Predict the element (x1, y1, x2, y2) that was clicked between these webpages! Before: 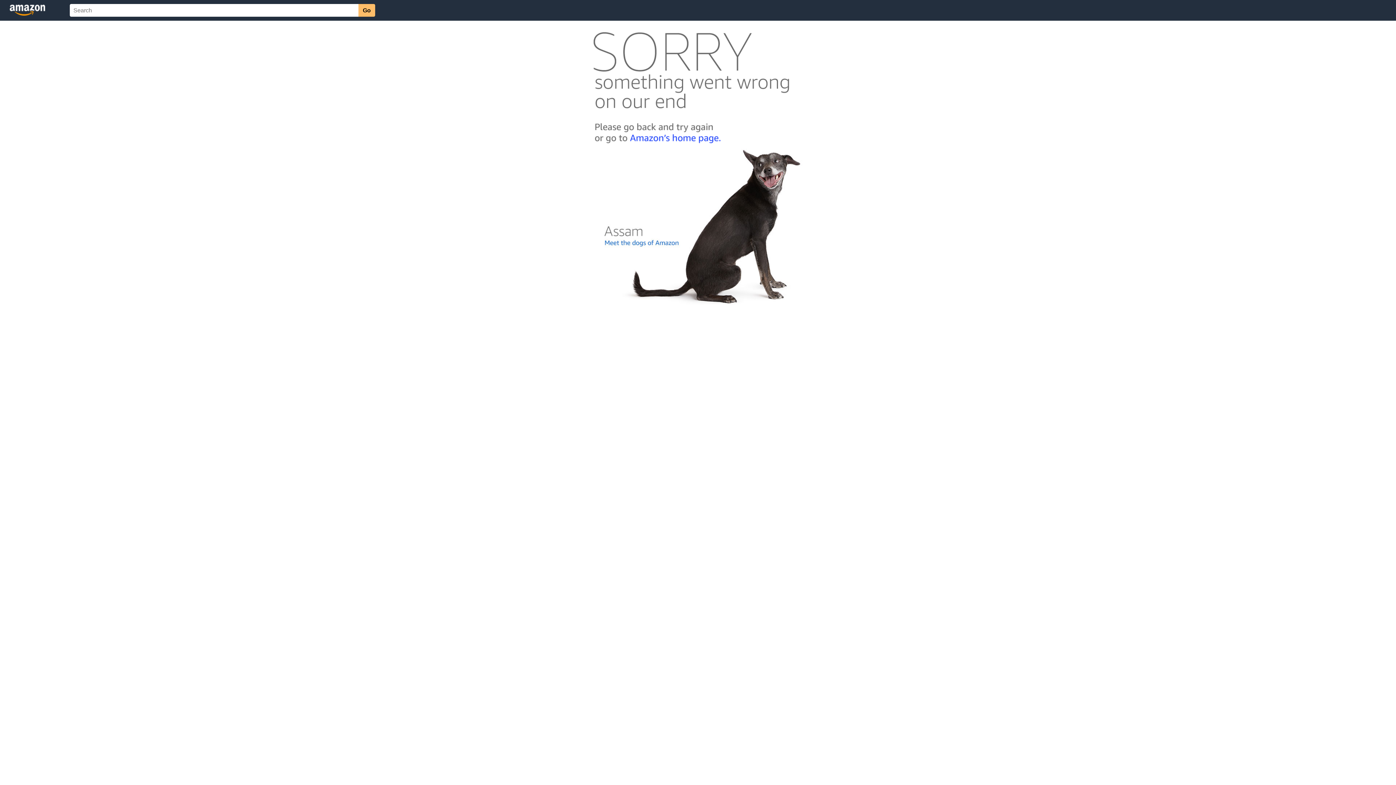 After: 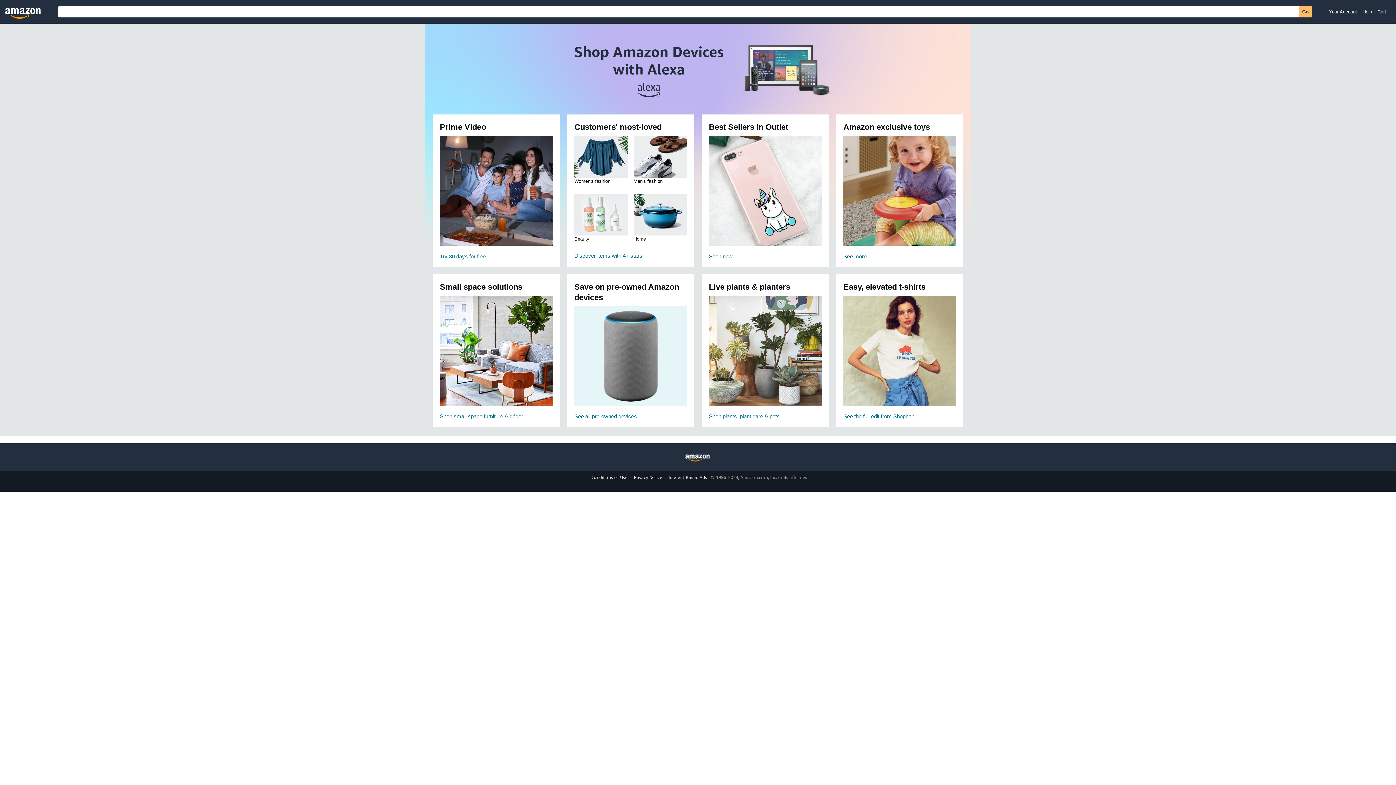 Action: bbox: (592, 142, 803, 148)